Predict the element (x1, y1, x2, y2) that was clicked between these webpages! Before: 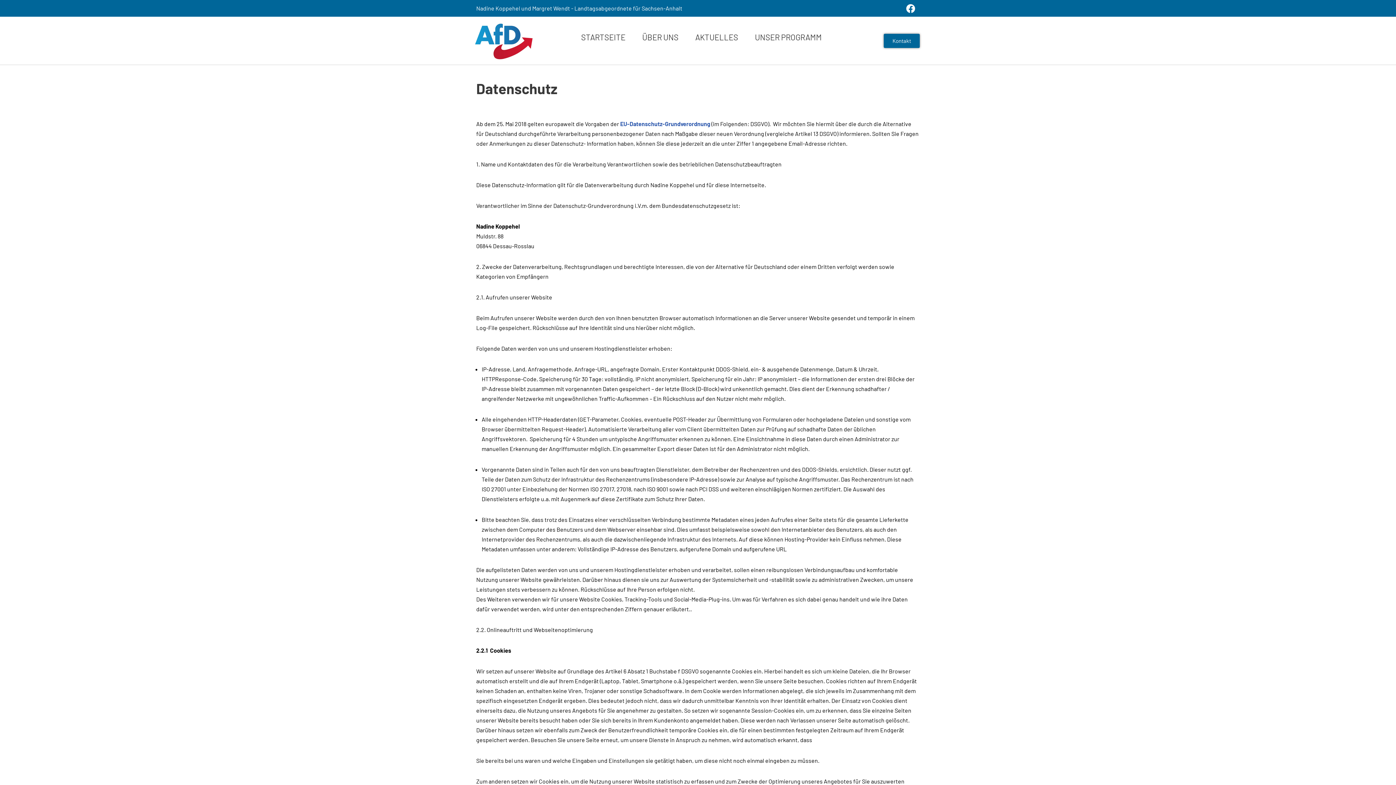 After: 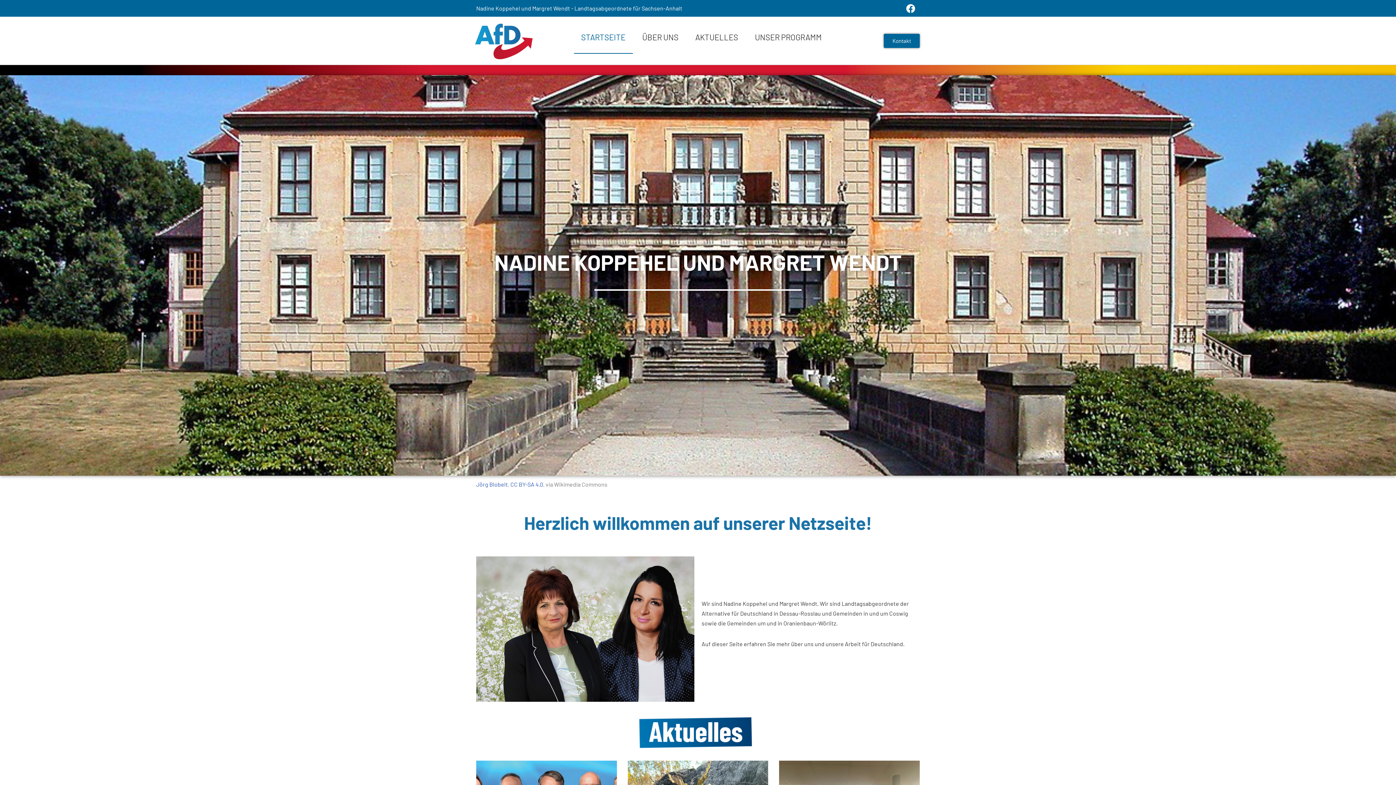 Action: bbox: (472, 19, 535, 61)